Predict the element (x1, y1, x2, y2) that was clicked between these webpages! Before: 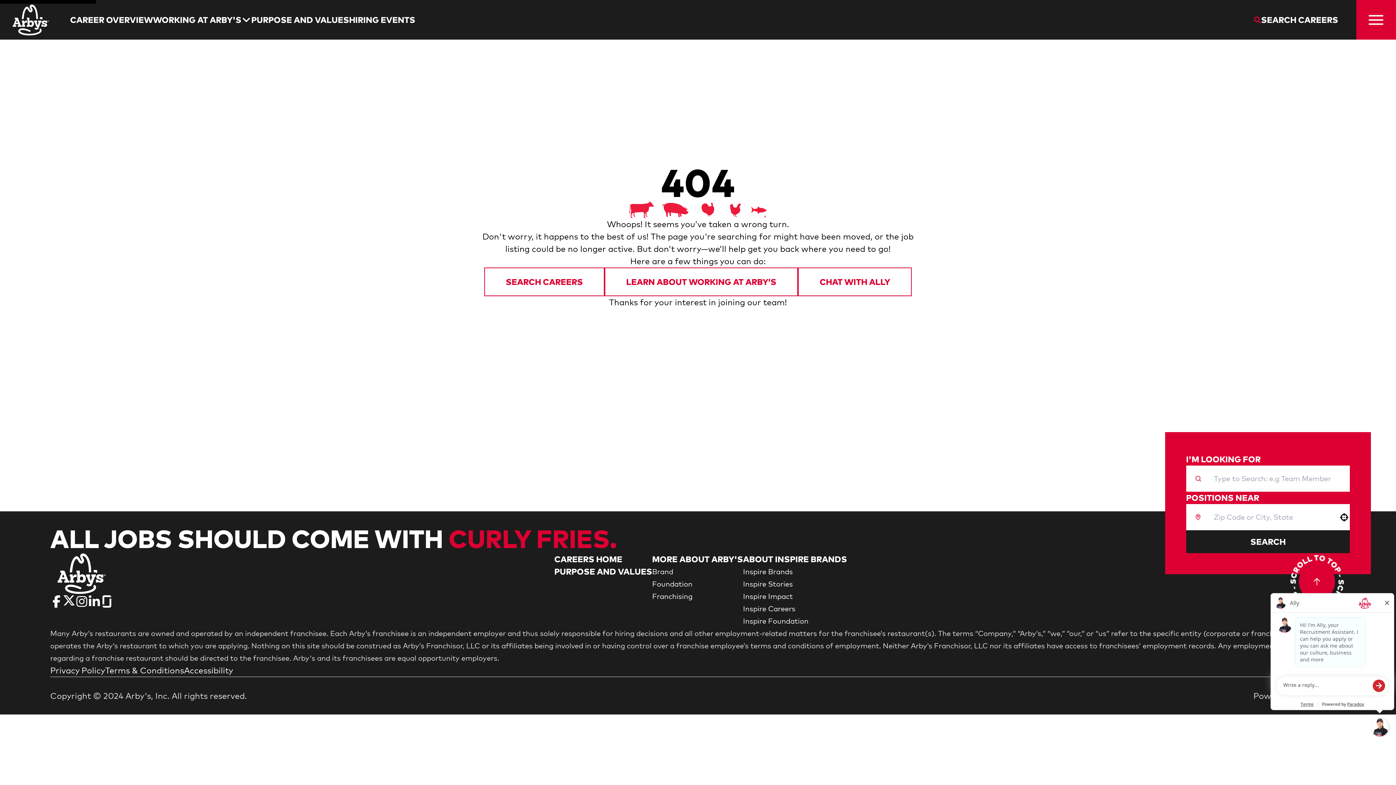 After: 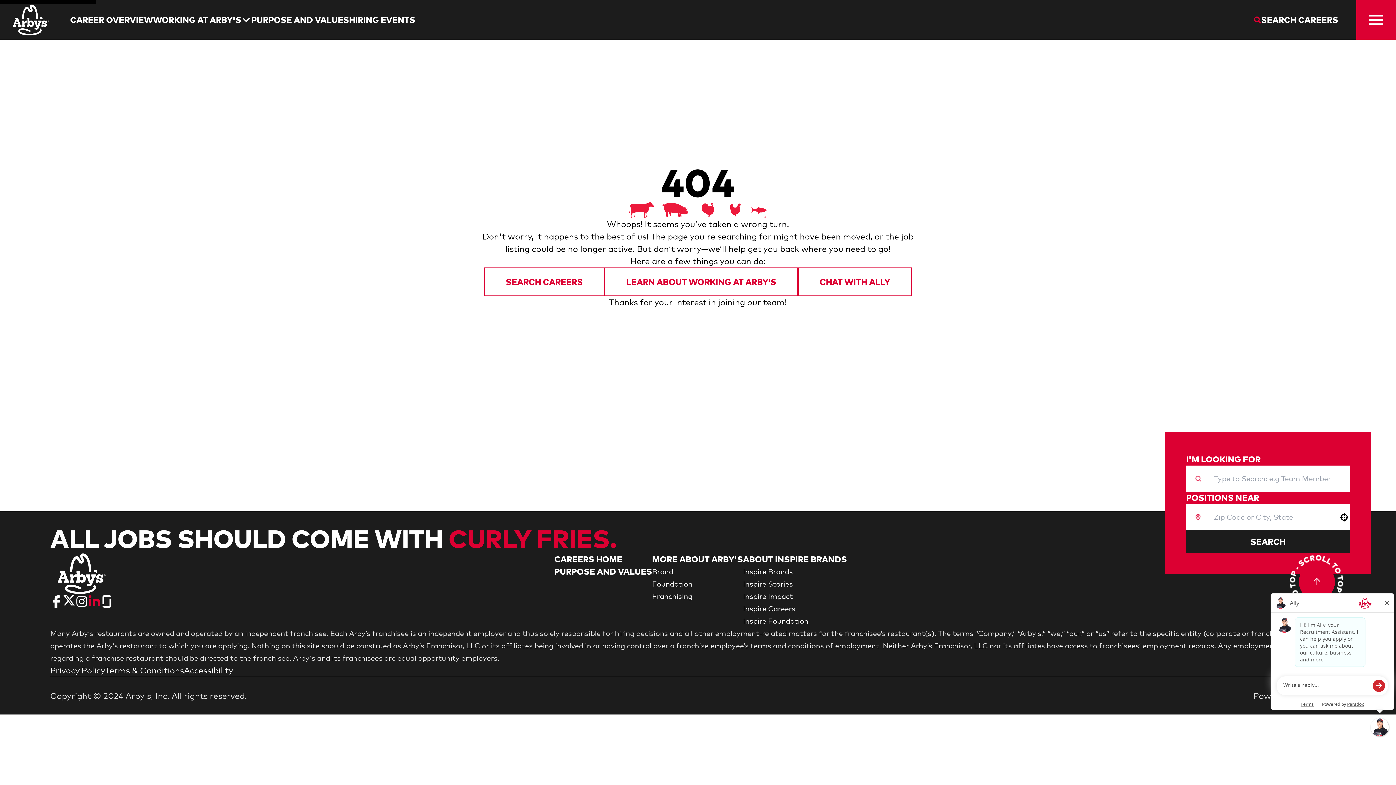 Action: label: Go to Arby's LinkedIn (Opens in new tab) bbox: (88, 595, 100, 608)